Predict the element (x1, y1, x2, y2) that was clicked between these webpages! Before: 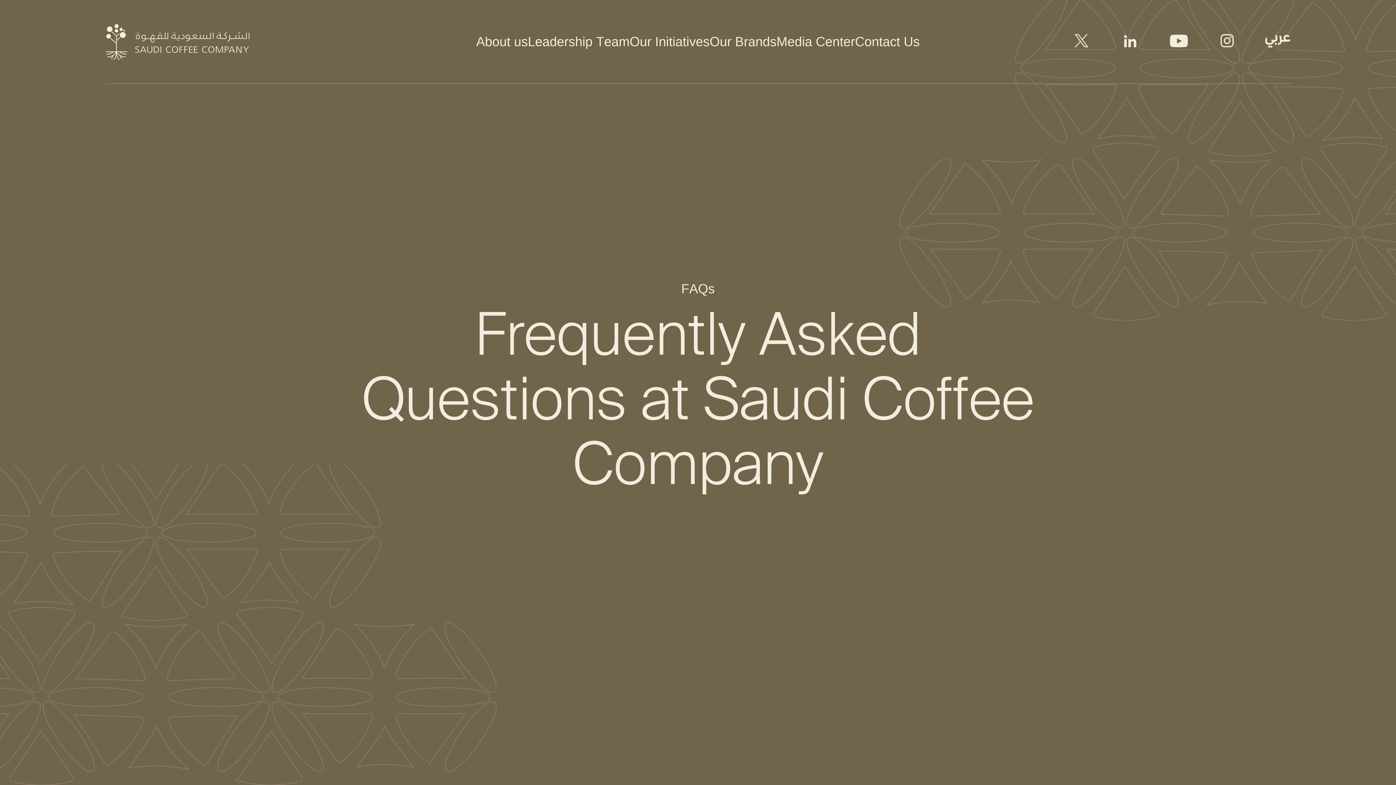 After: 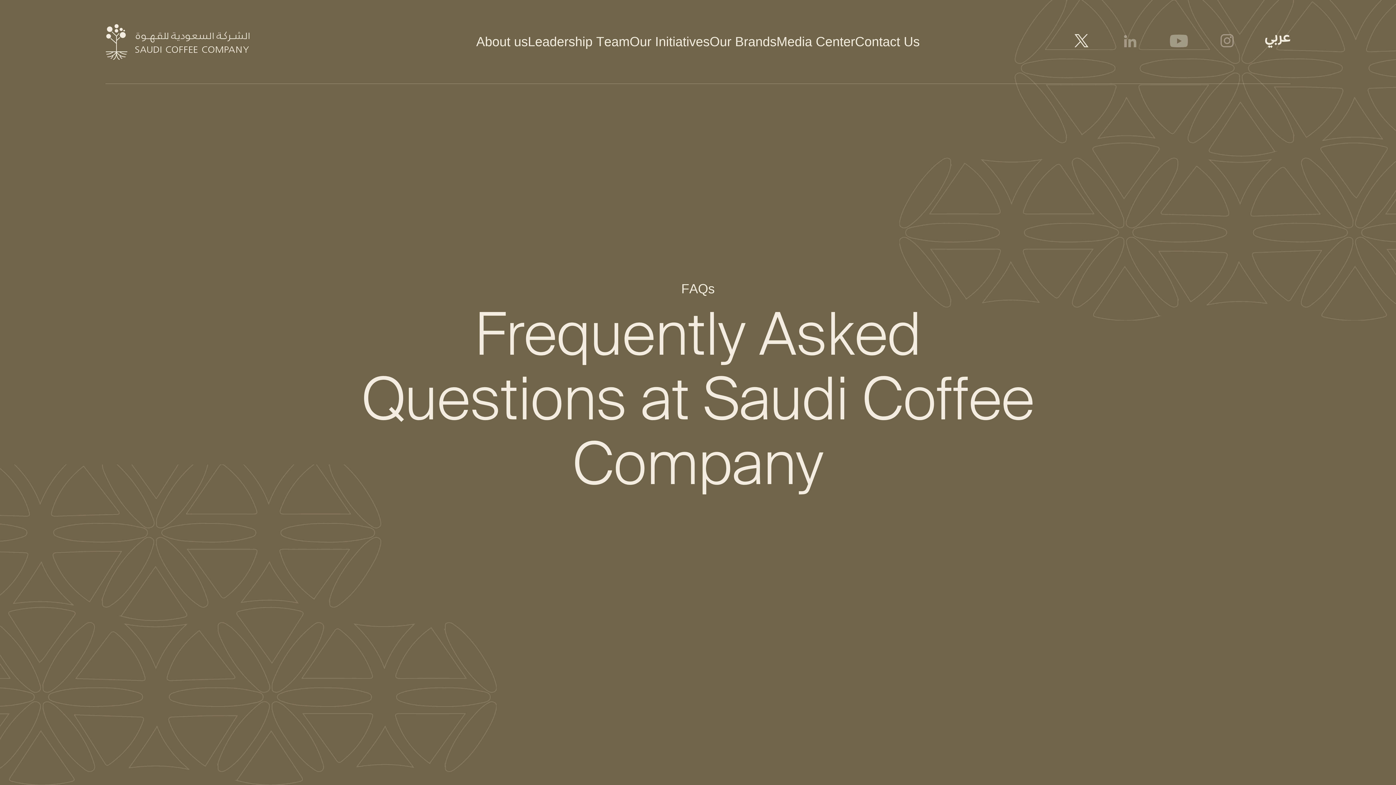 Action: label: Twitter bbox: (1080, 23, 1128, 57)